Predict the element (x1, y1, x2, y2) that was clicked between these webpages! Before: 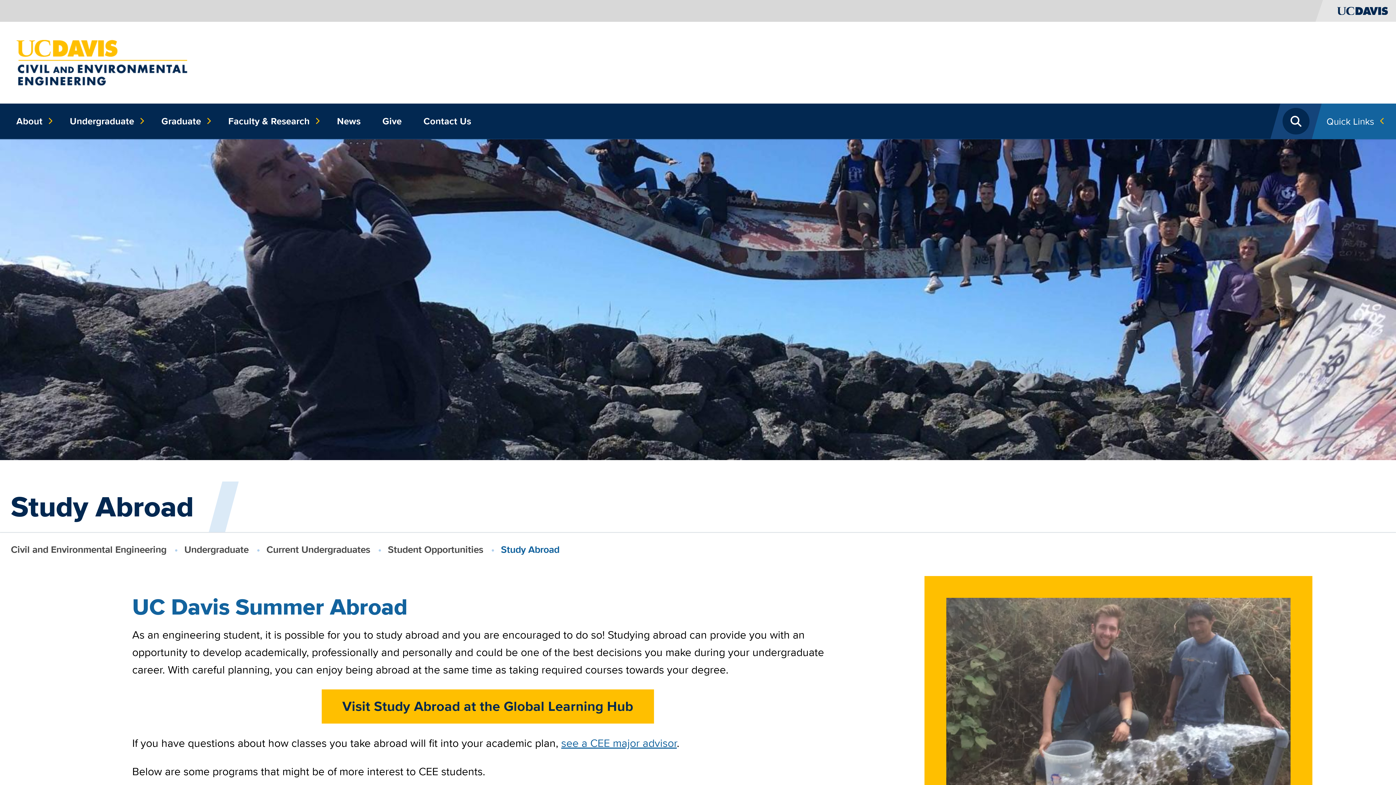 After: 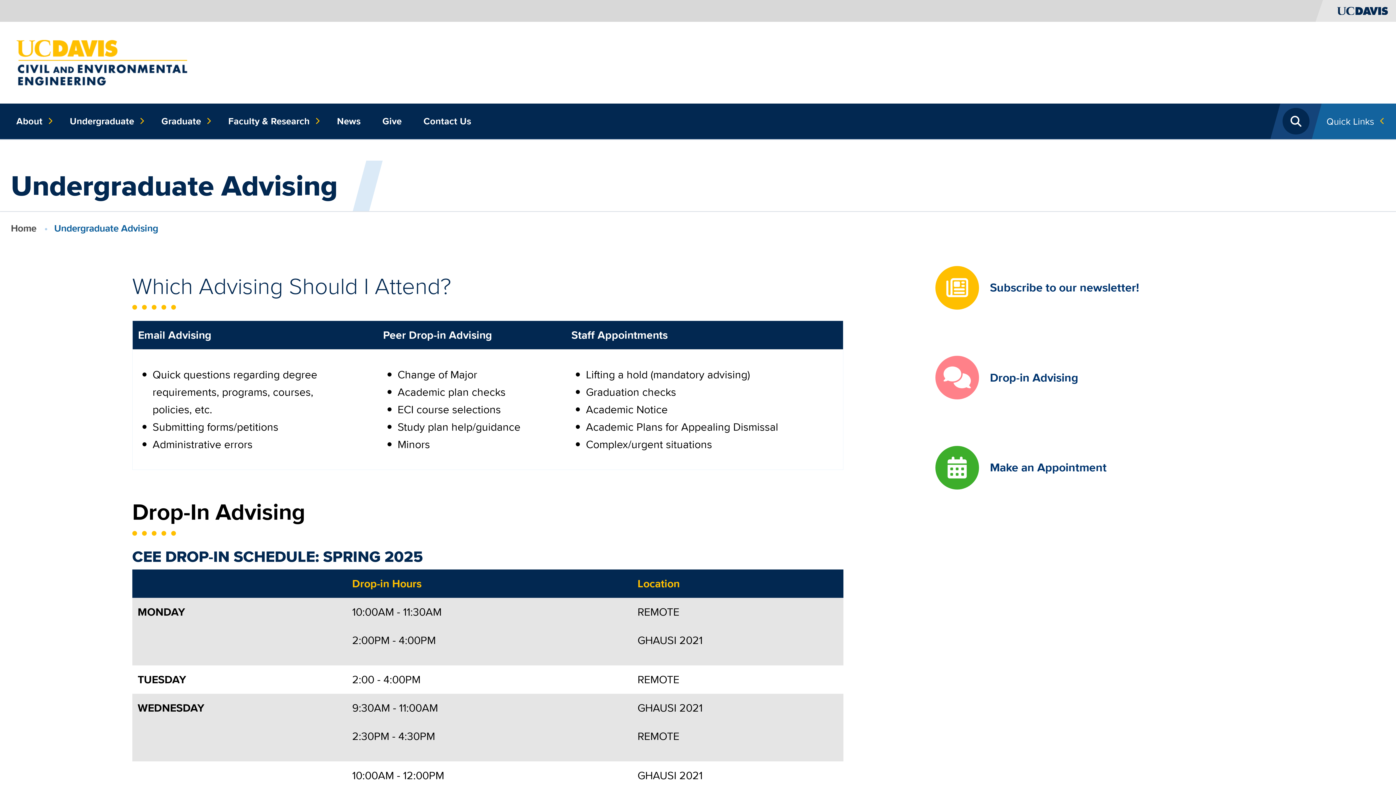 Action: label: see a CEE major advisor bbox: (561, 735, 677, 751)